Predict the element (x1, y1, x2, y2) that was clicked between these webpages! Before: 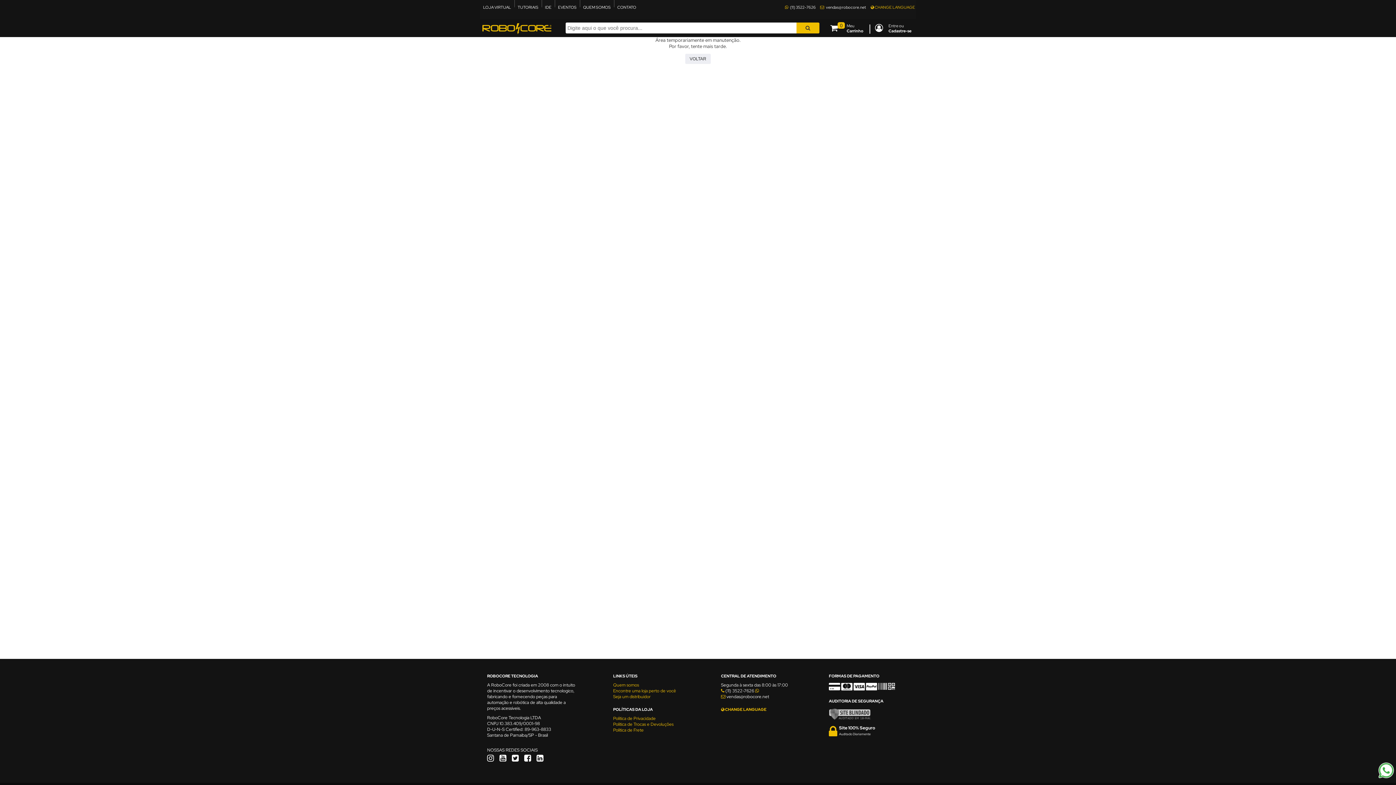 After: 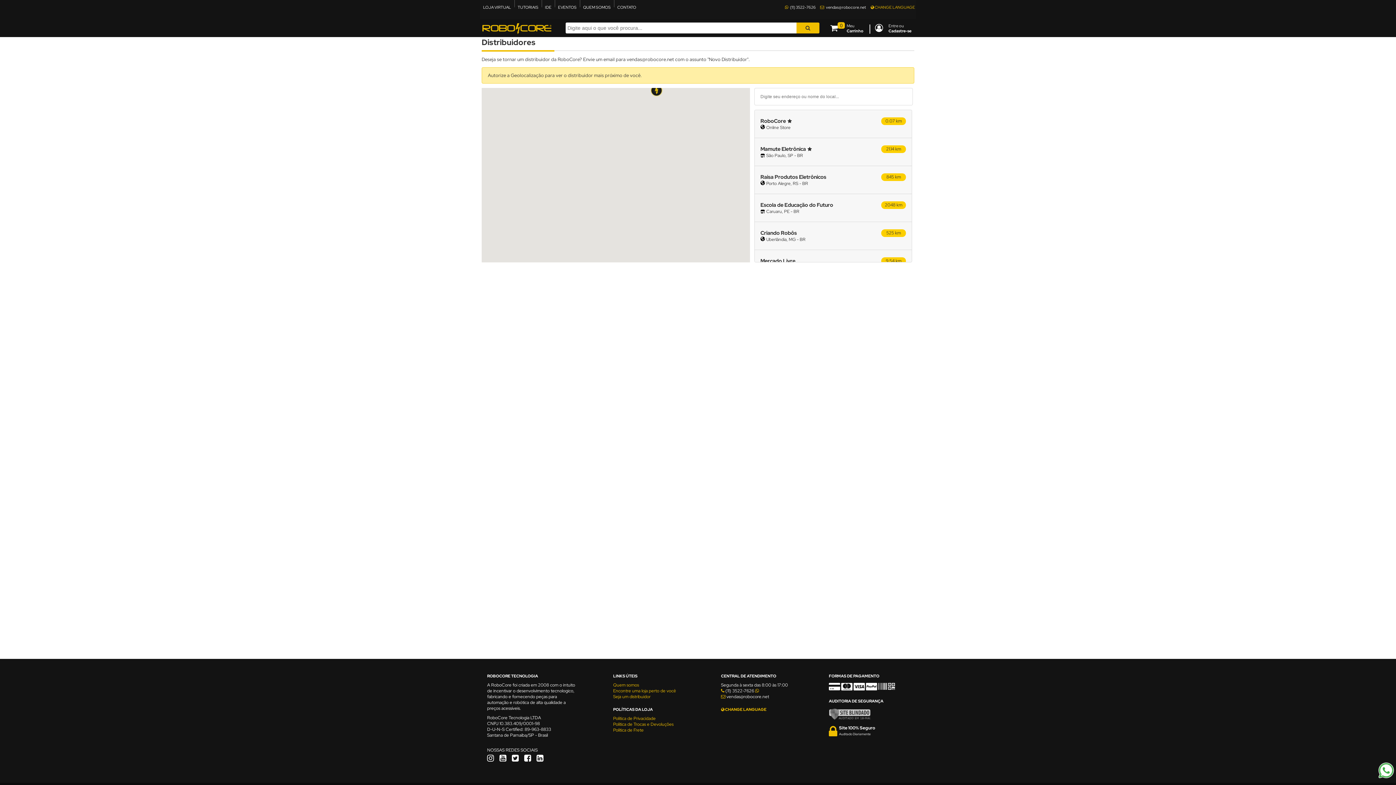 Action: bbox: (613, 688, 676, 694) label: Encontre uma loja perto de você